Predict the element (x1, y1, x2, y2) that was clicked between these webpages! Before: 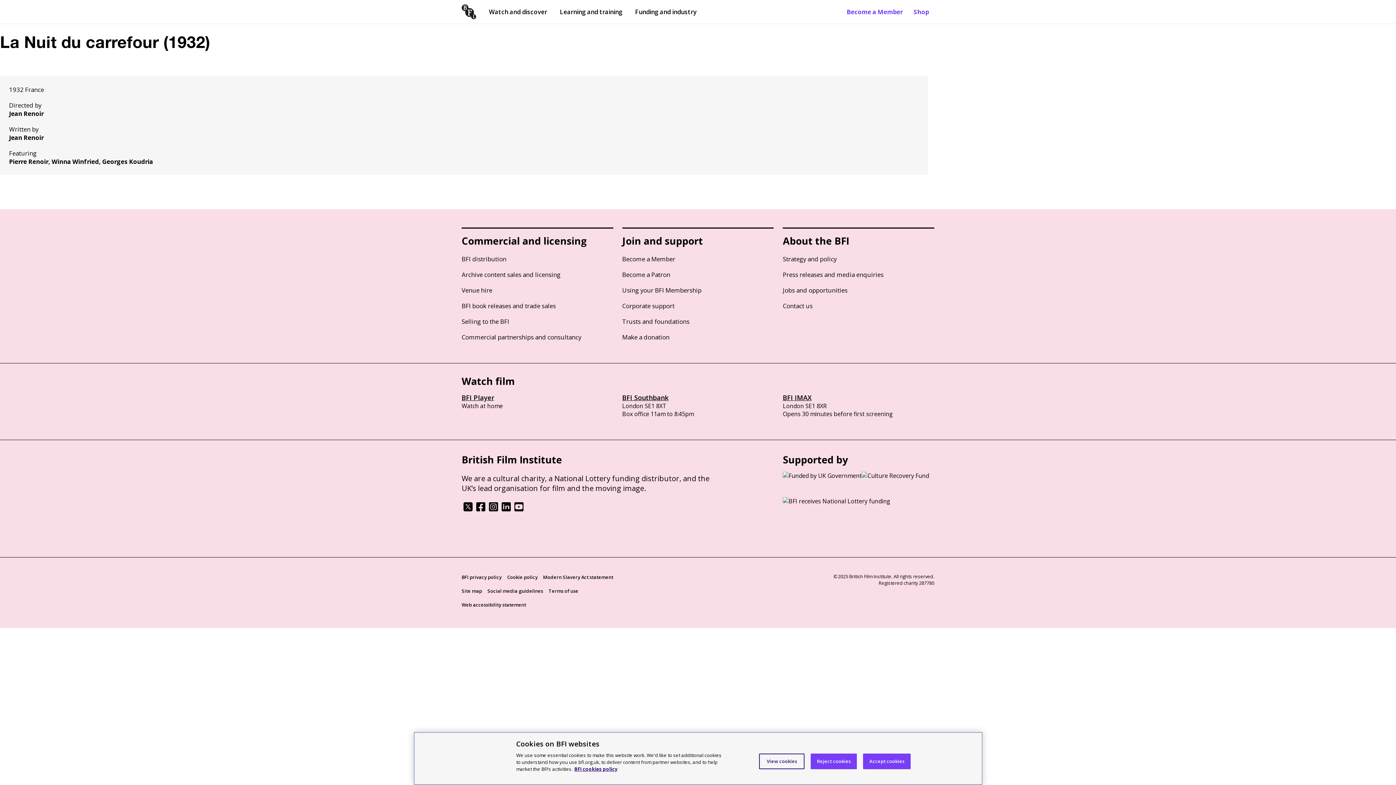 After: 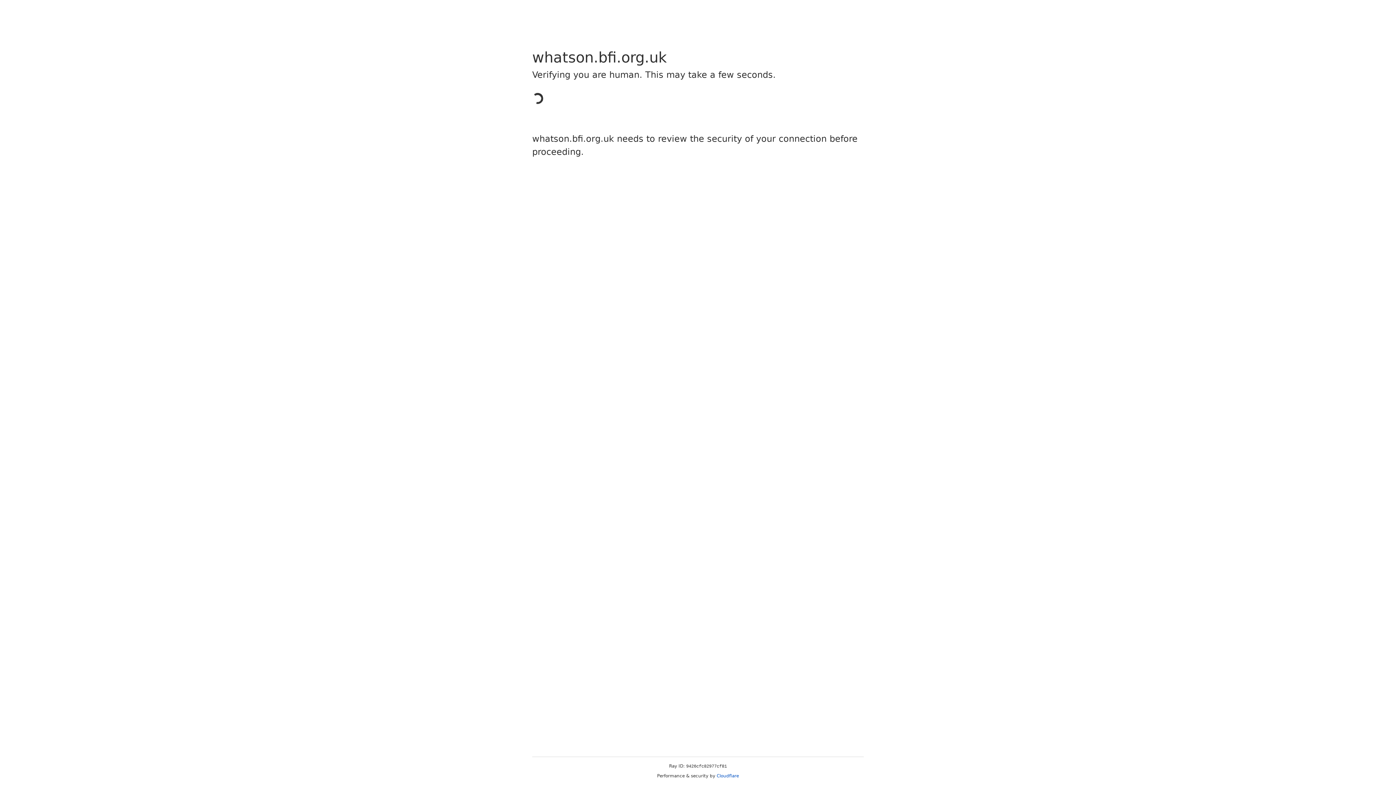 Action: bbox: (783, 393, 811, 402) label: BFI IMAX